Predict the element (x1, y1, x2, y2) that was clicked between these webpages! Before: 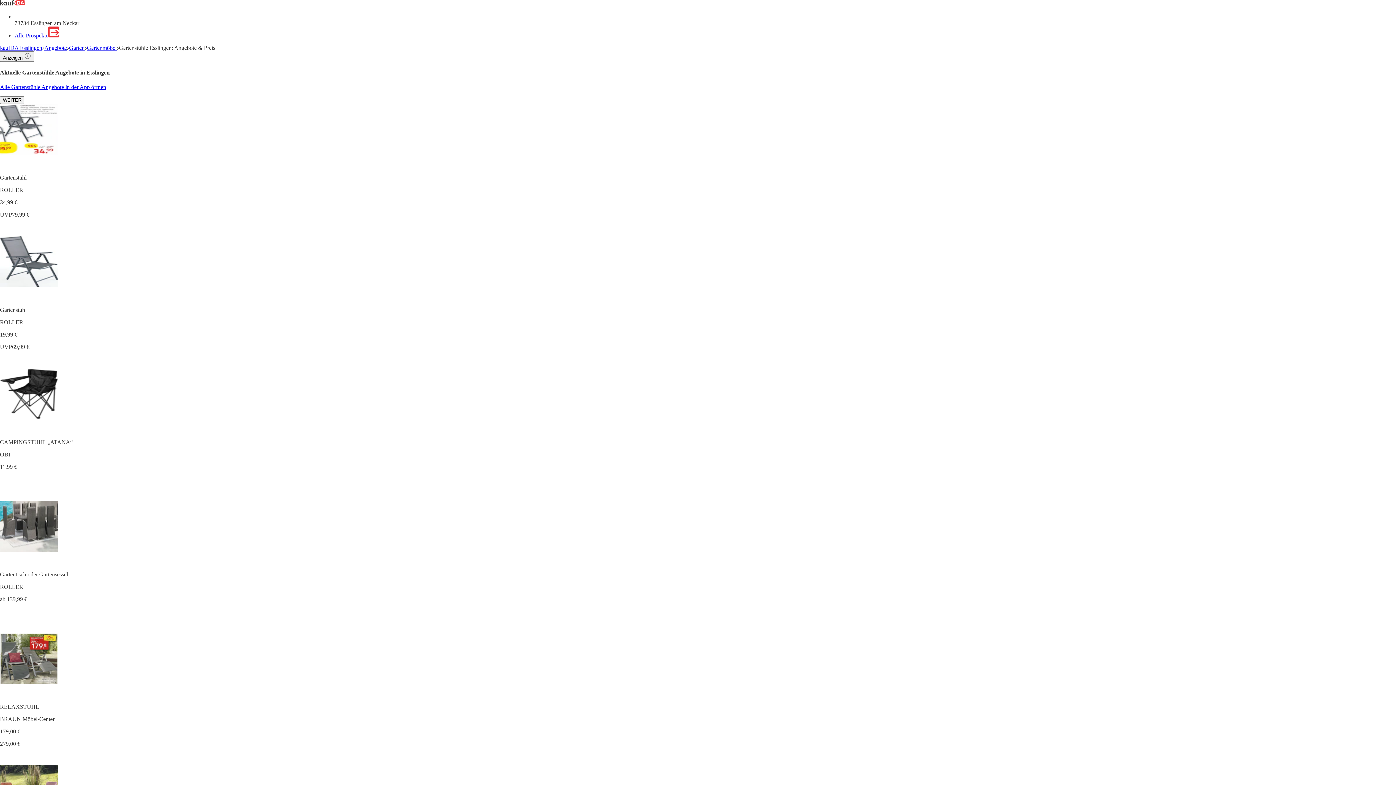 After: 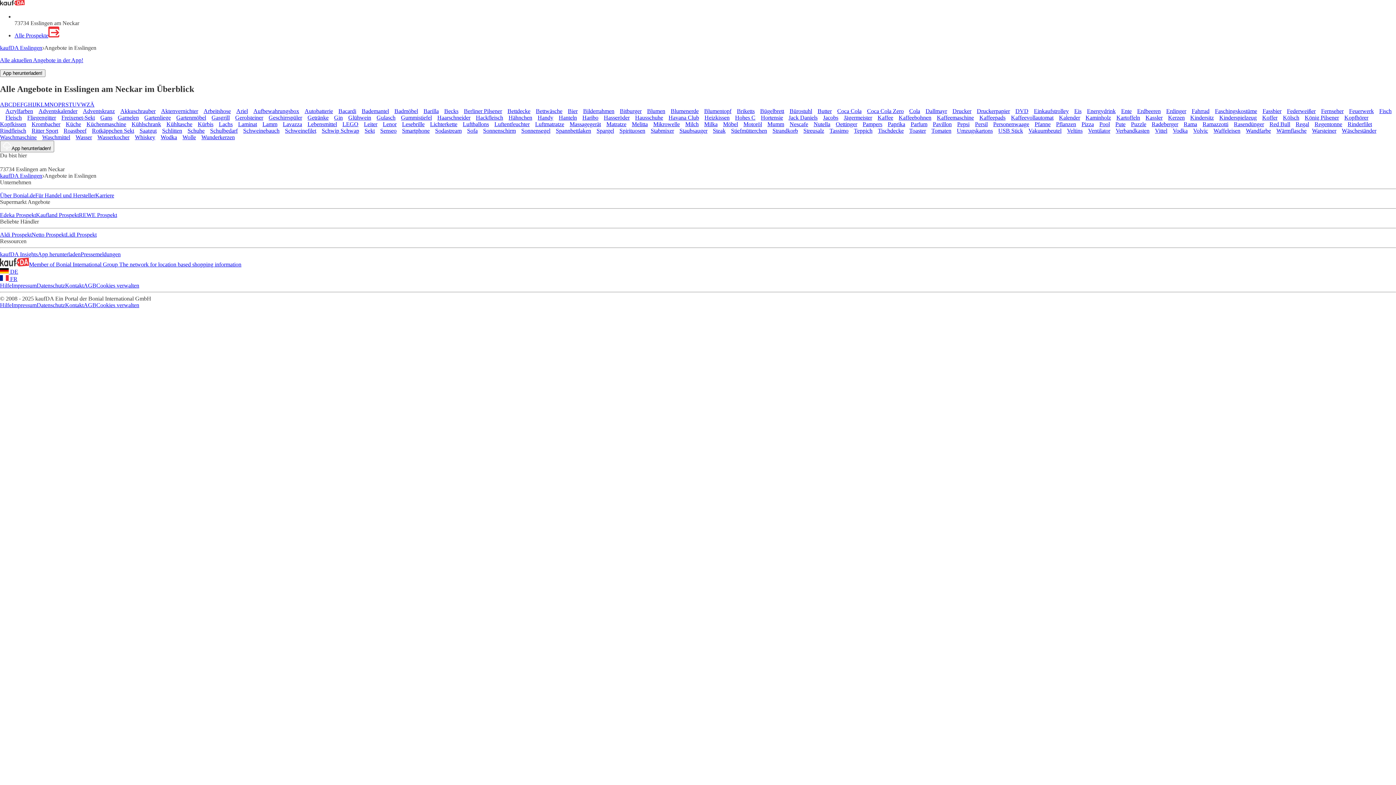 Action: bbox: (44, 44, 66, 50) label: Angebote